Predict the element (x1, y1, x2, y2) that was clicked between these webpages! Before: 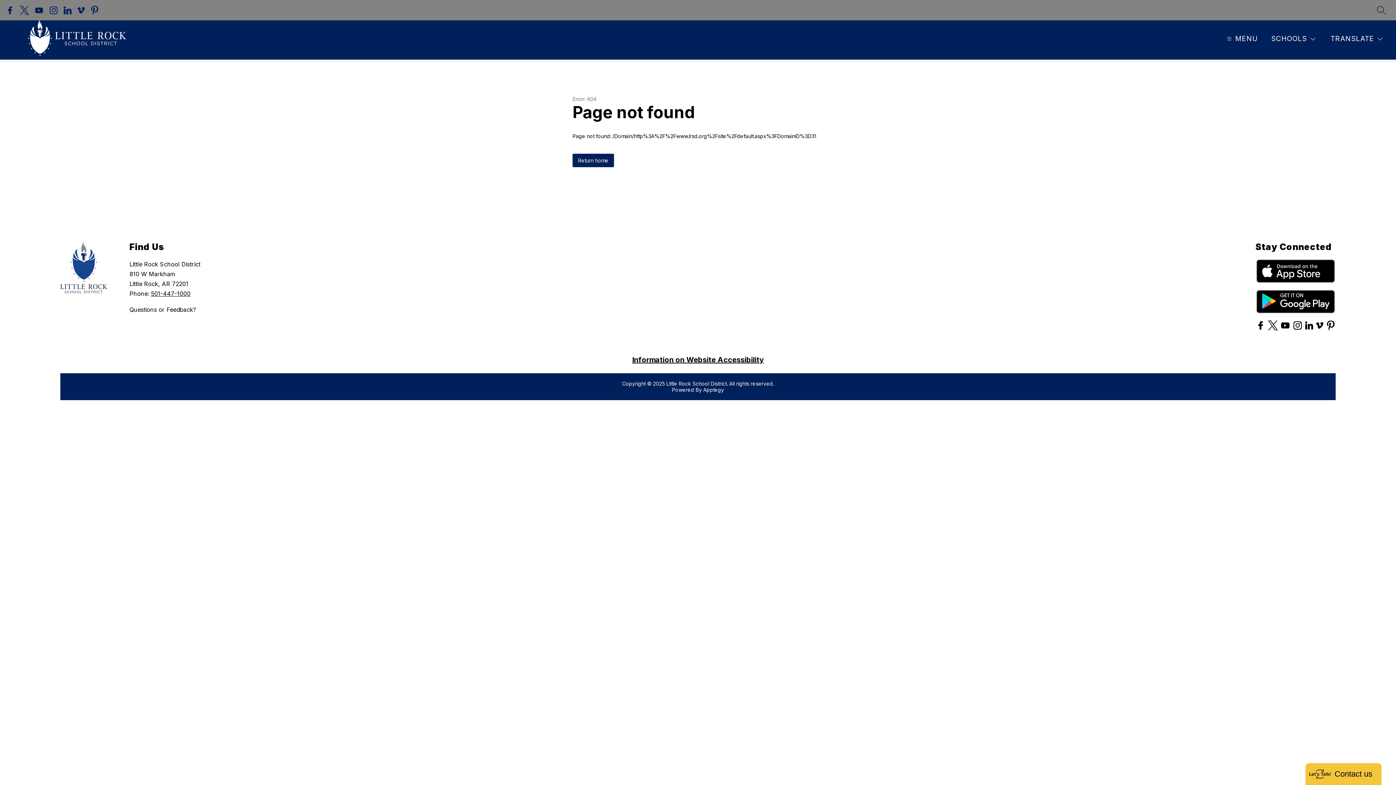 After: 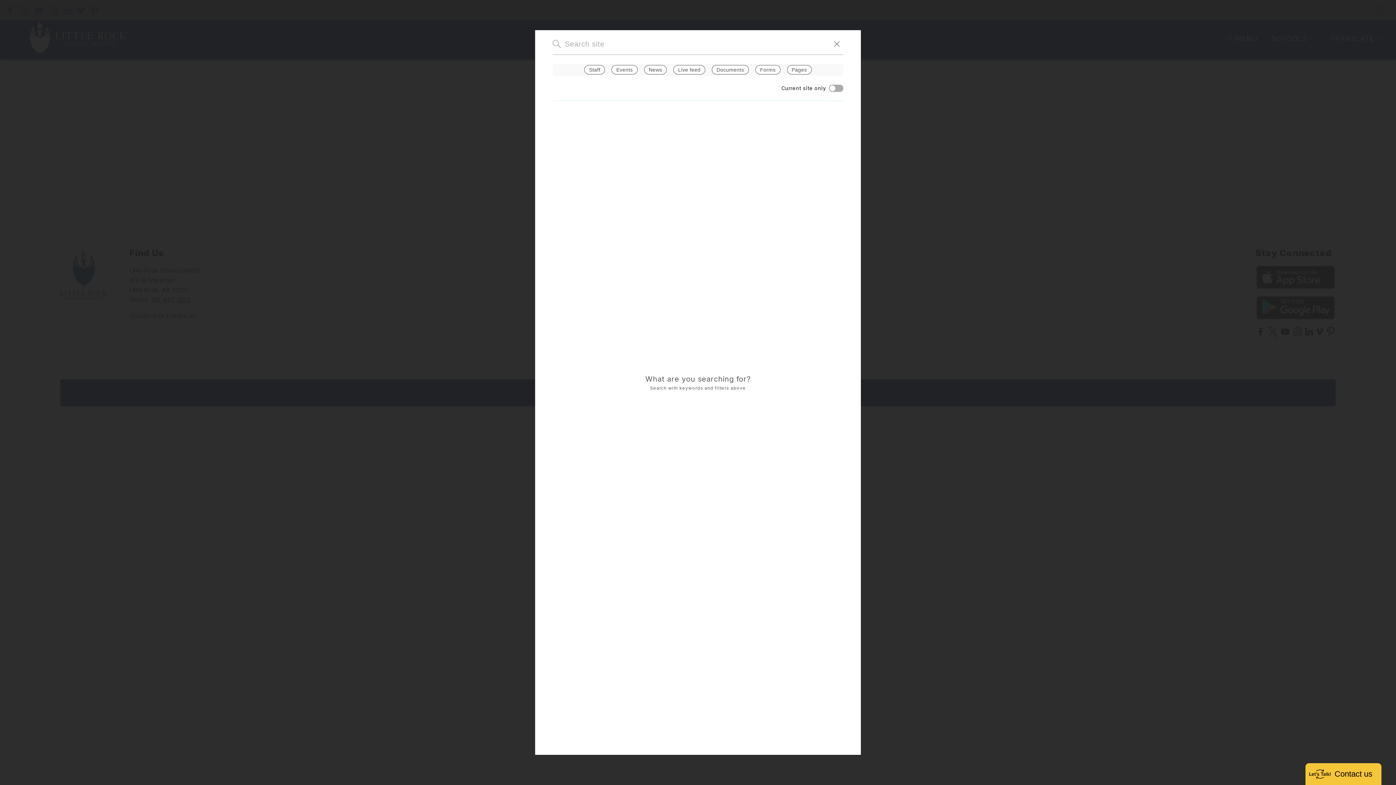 Action: label: SEARCH SITE bbox: (1377, 0, 1386, 20)